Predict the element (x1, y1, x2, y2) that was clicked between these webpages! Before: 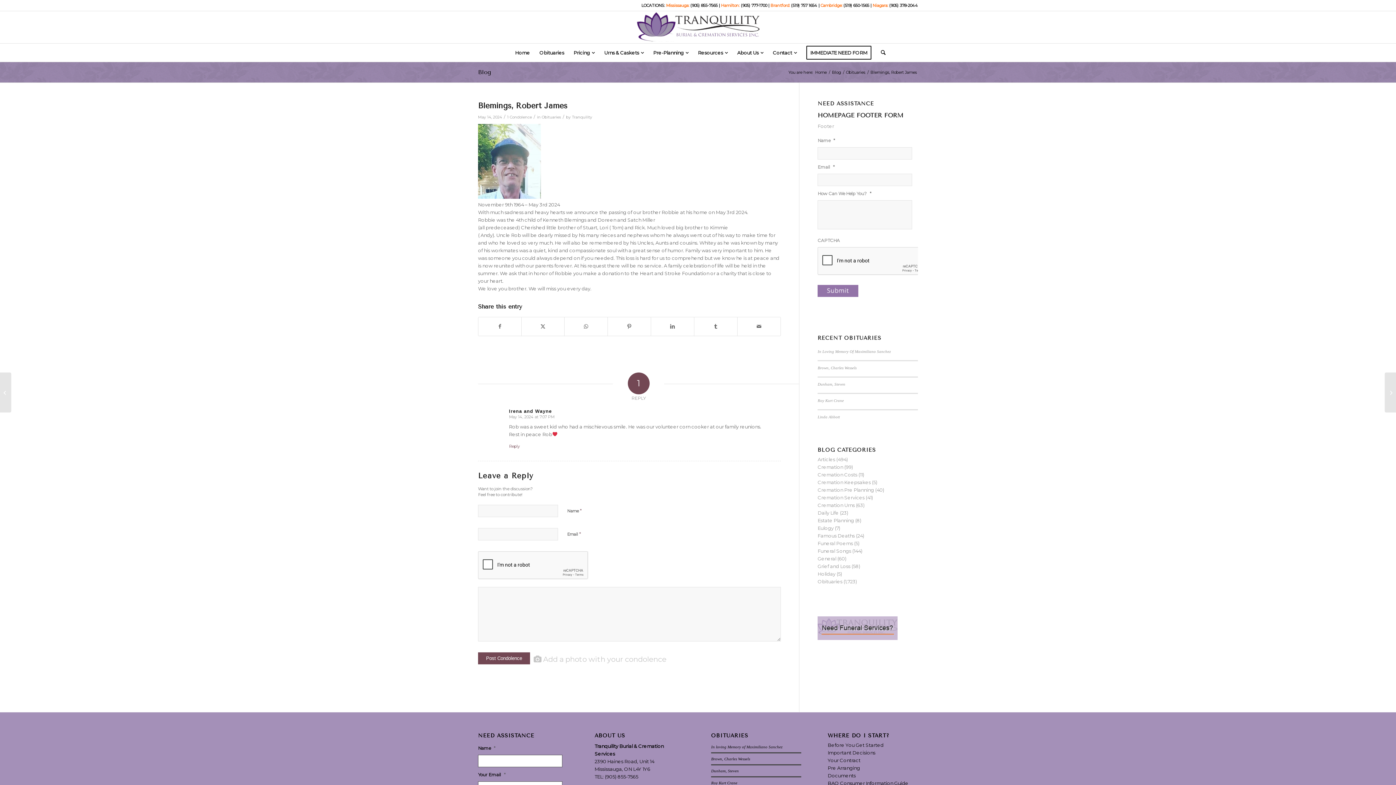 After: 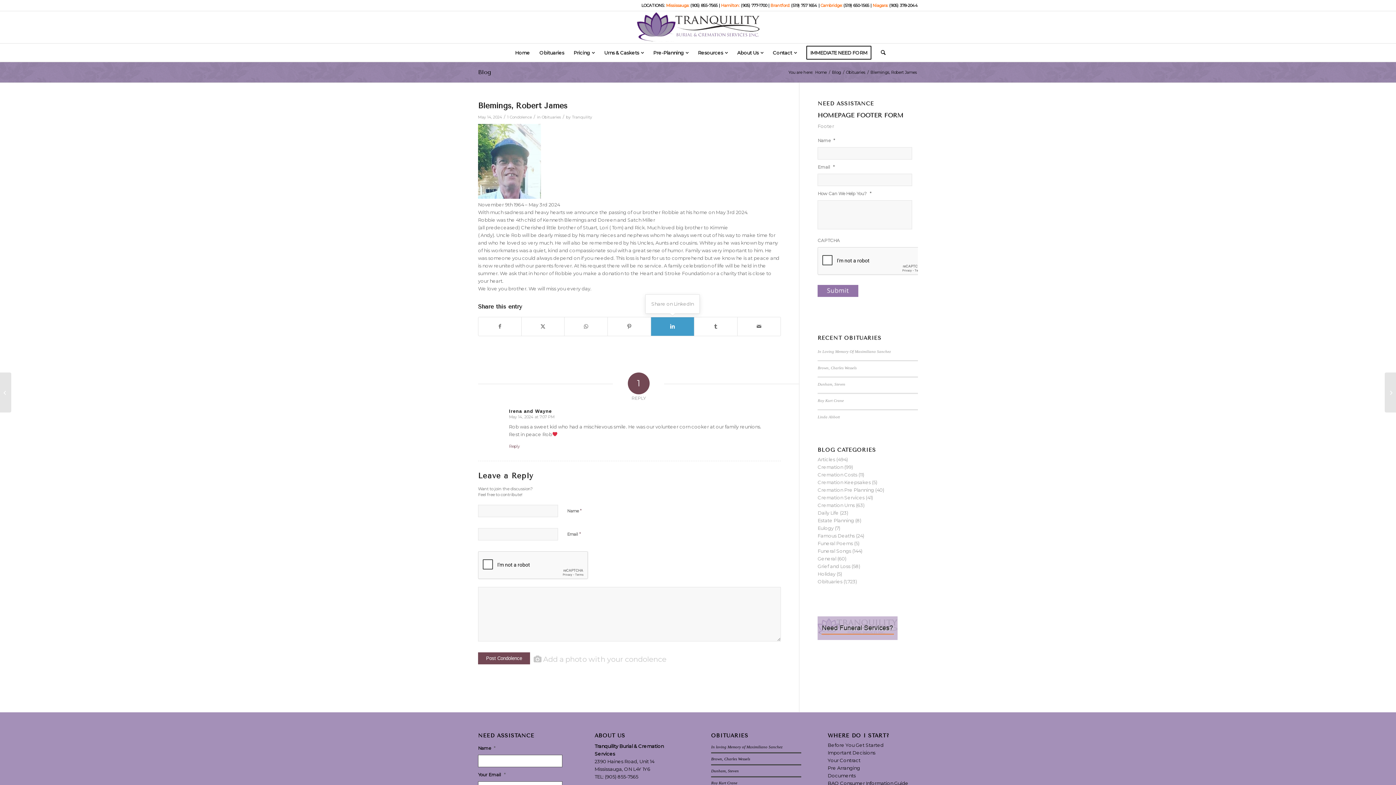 Action: label: Share on LinkedIn bbox: (651, 317, 694, 335)